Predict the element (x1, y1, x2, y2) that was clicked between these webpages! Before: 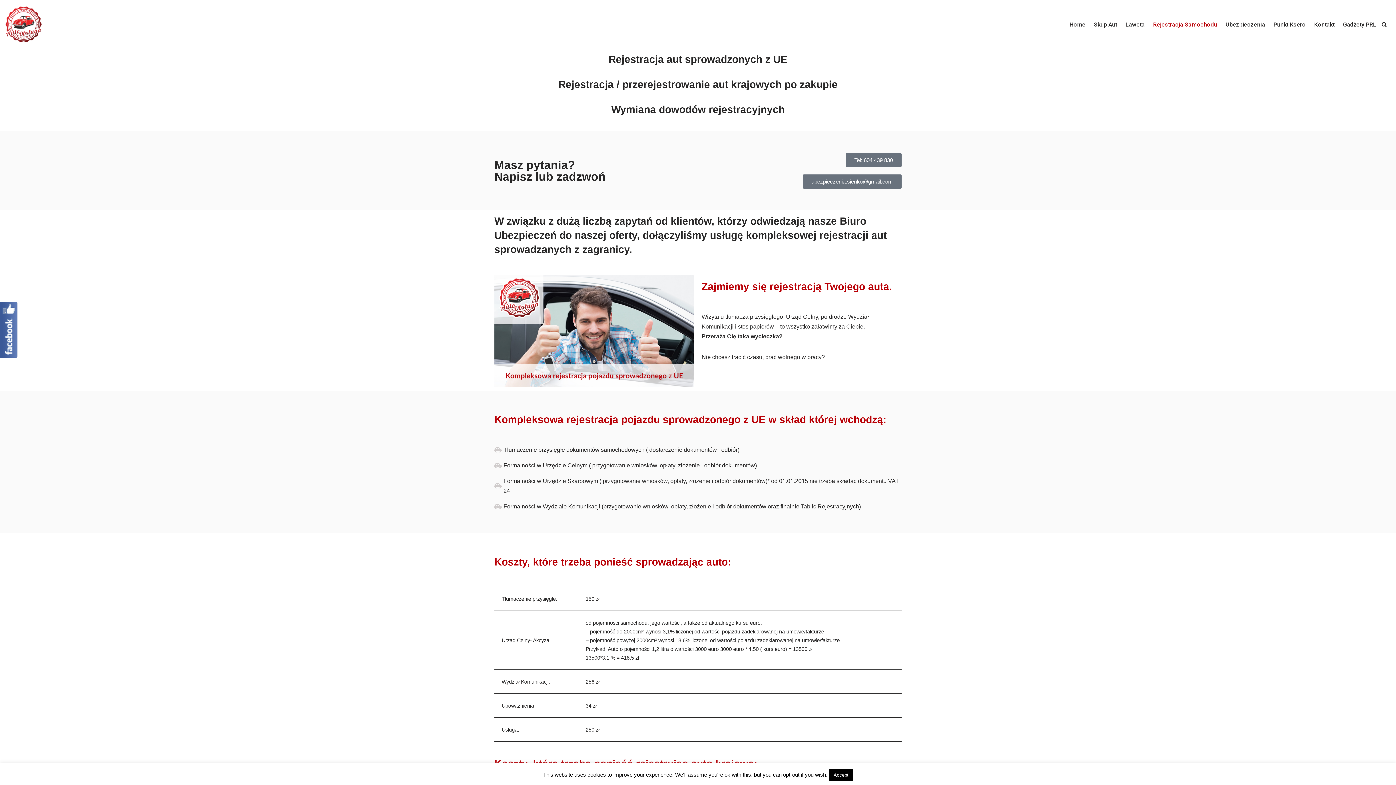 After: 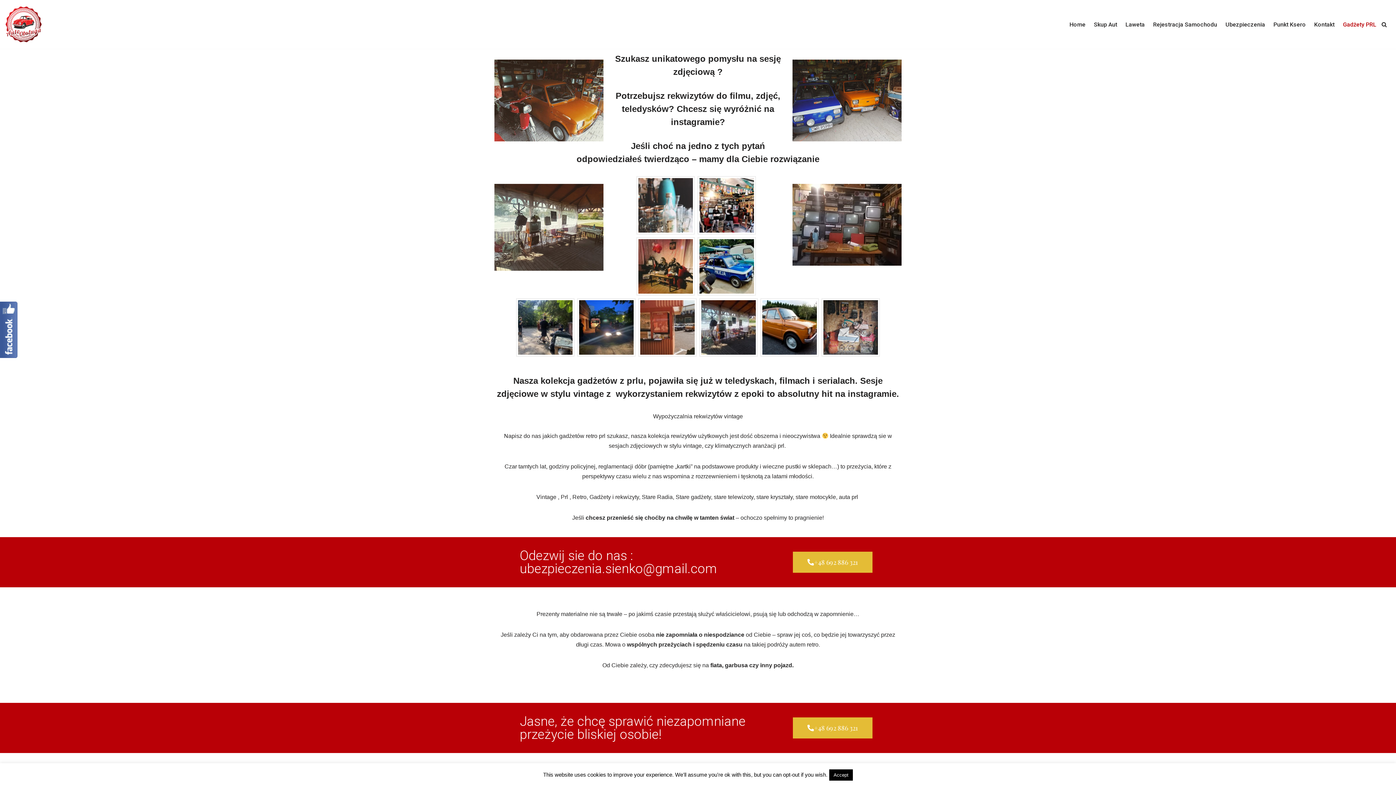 Action: label: Gadżety PRL bbox: (1343, 19, 1376, 29)